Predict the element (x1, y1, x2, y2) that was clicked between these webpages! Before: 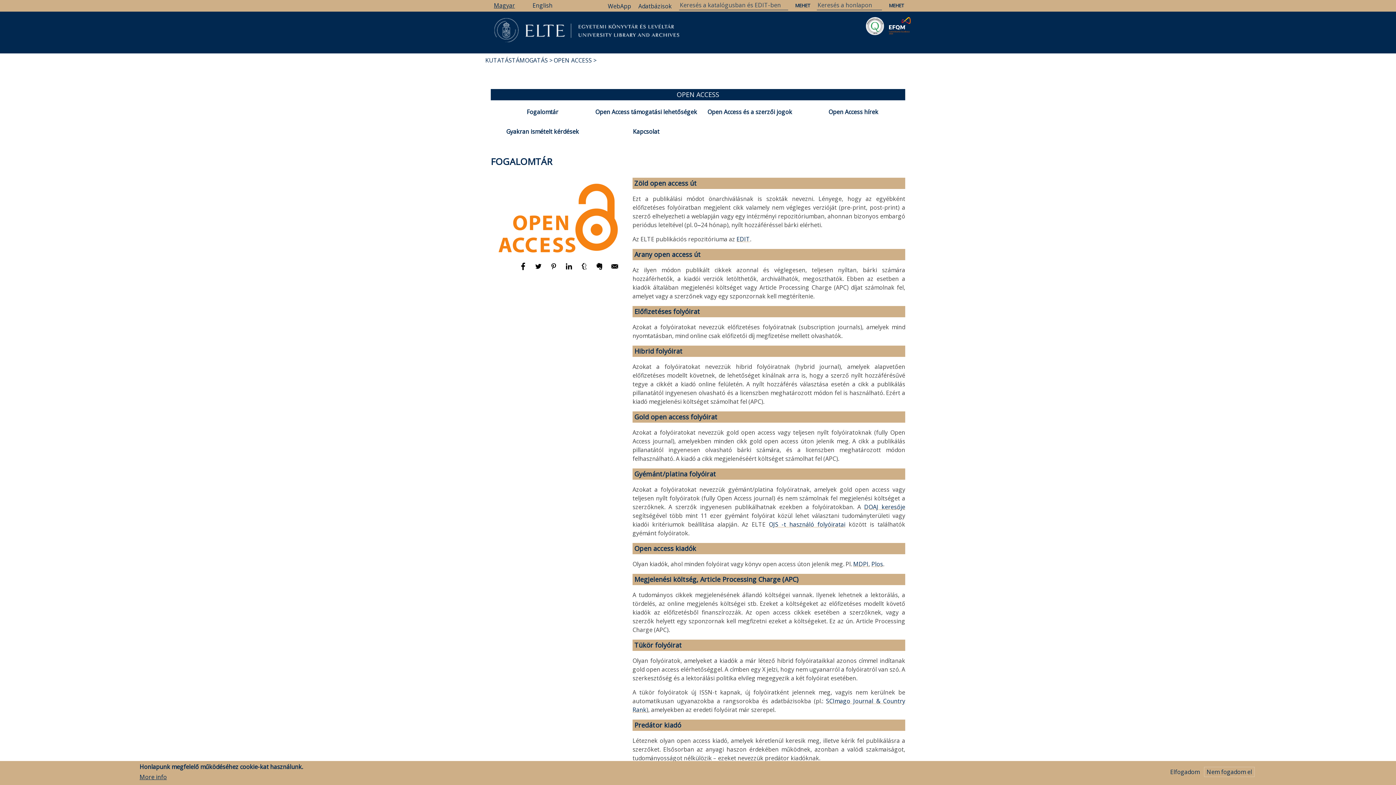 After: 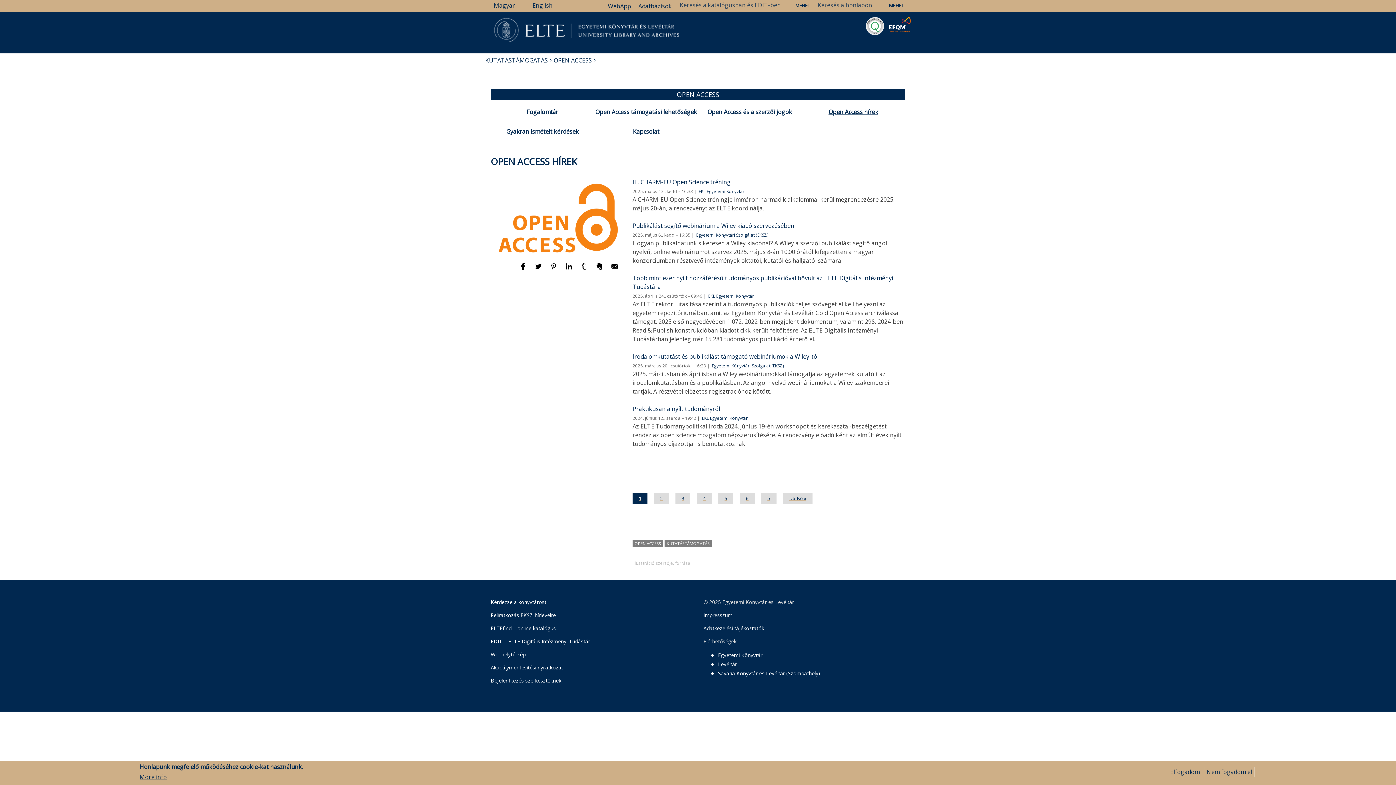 Action: label: Open Access hírek bbox: (828, 108, 878, 116)